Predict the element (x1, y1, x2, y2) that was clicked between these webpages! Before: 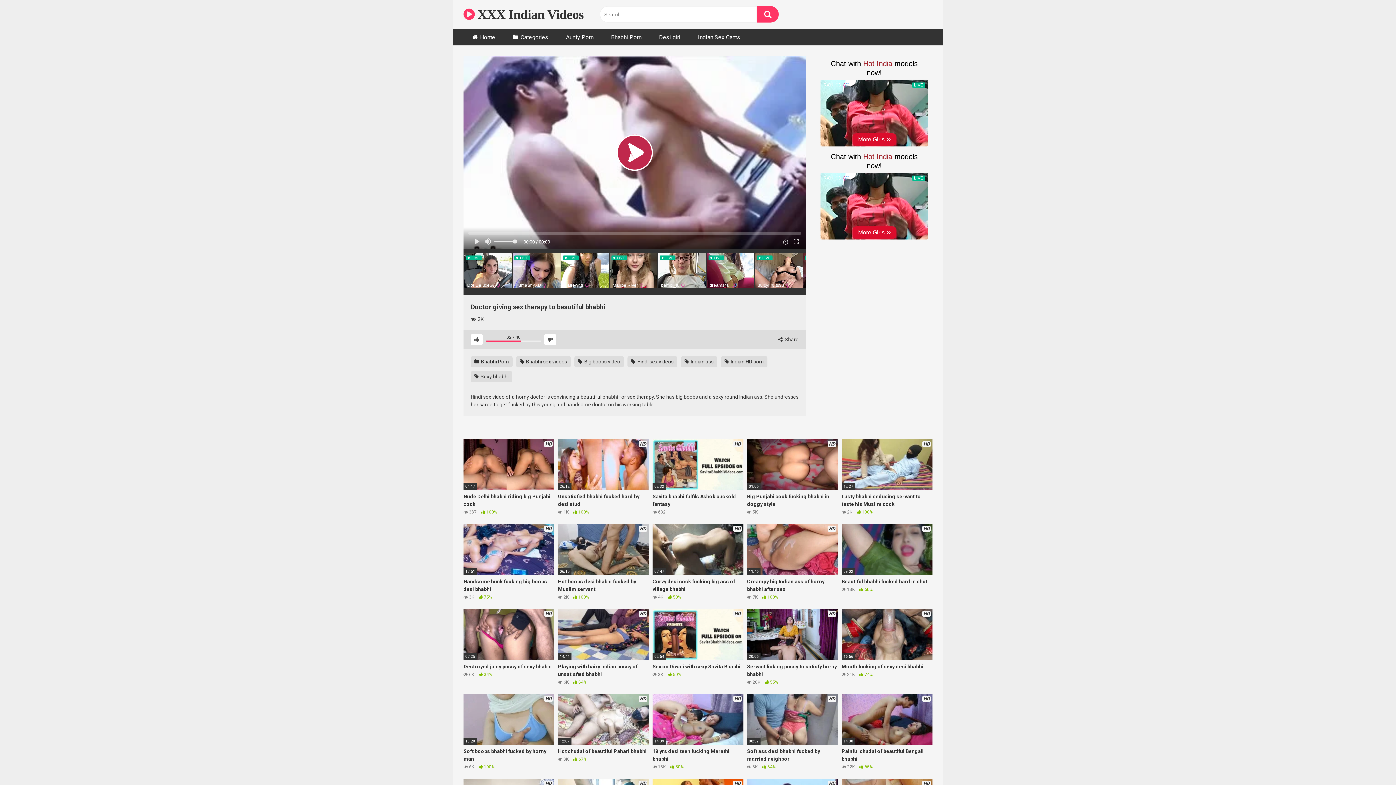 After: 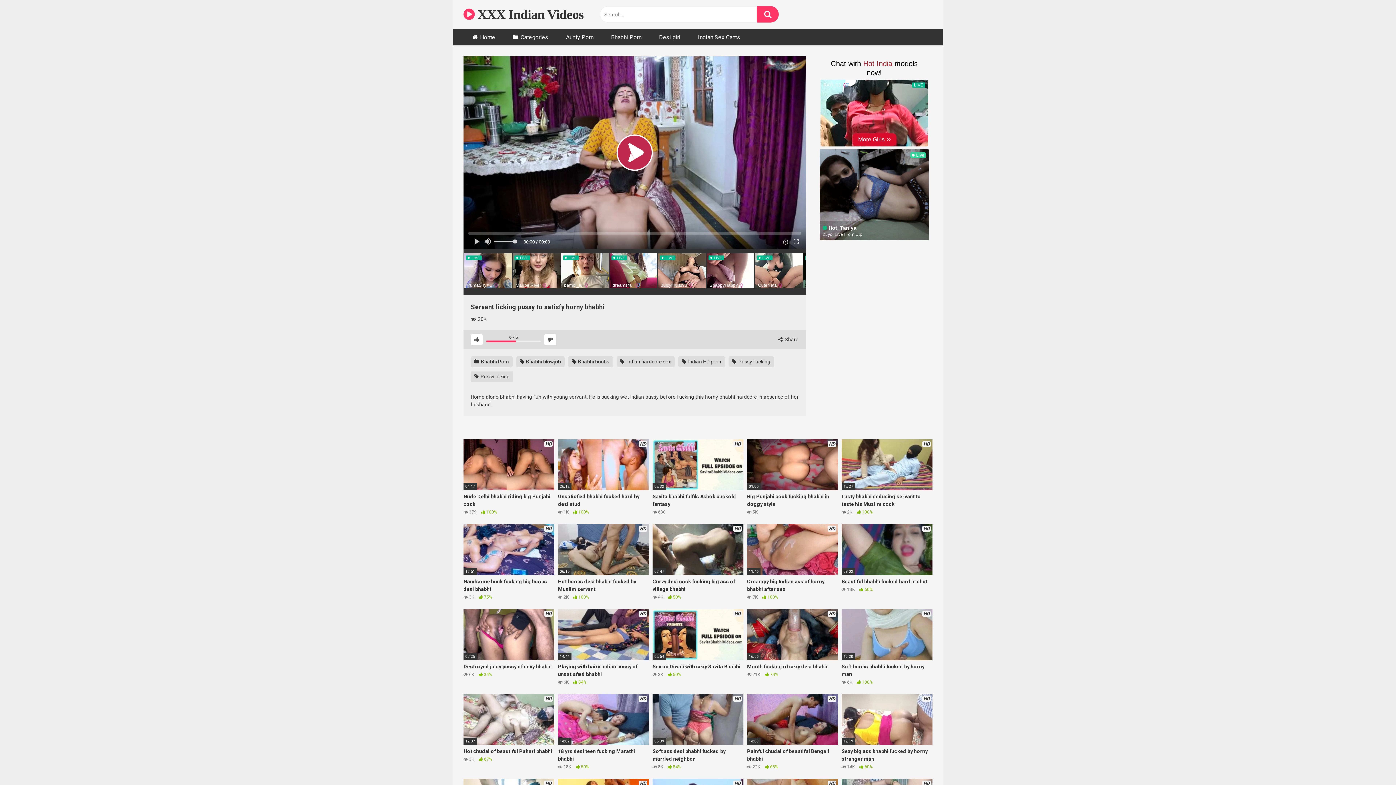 Action: bbox: (747, 609, 838, 686) label: HD
20:06
Servant licking pussy to satisfy horny bhabhi
 20K  55%